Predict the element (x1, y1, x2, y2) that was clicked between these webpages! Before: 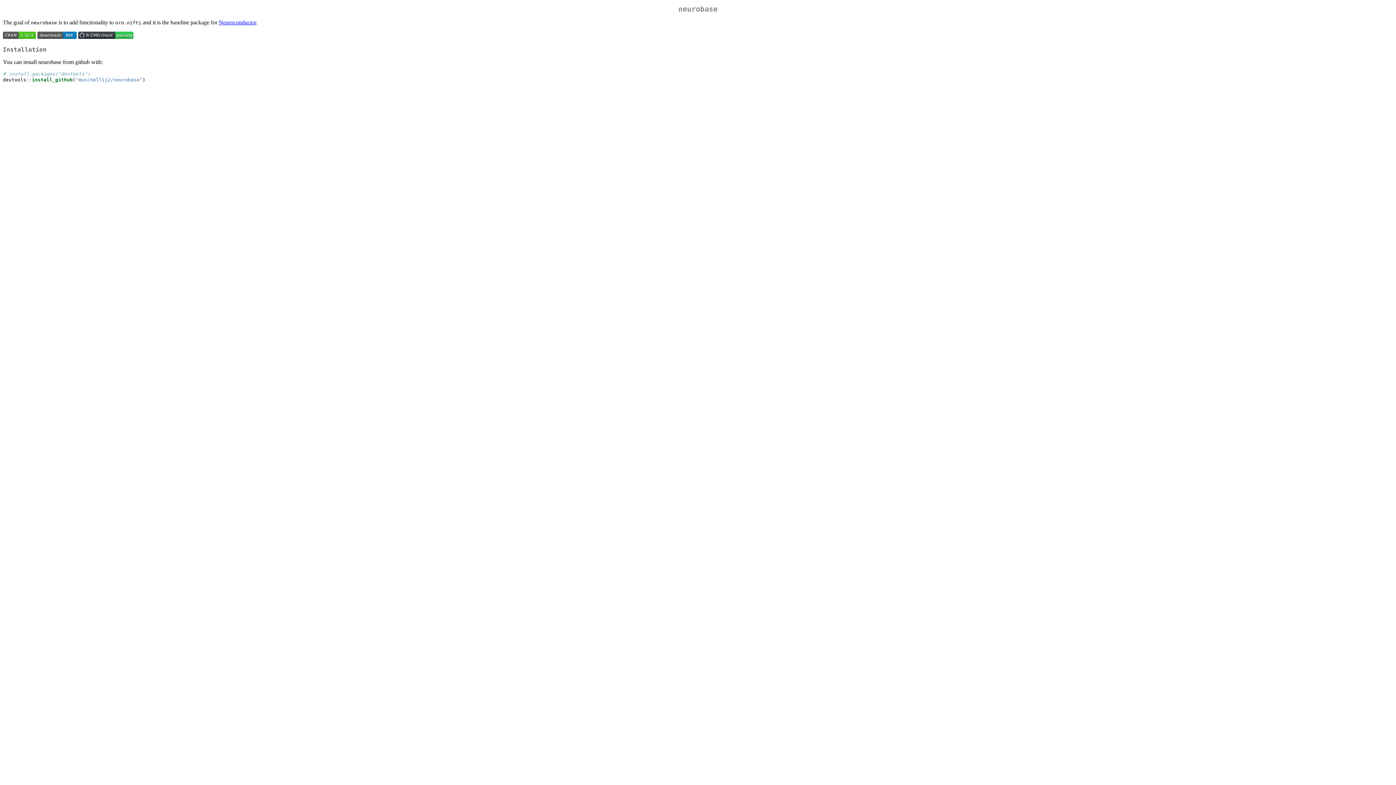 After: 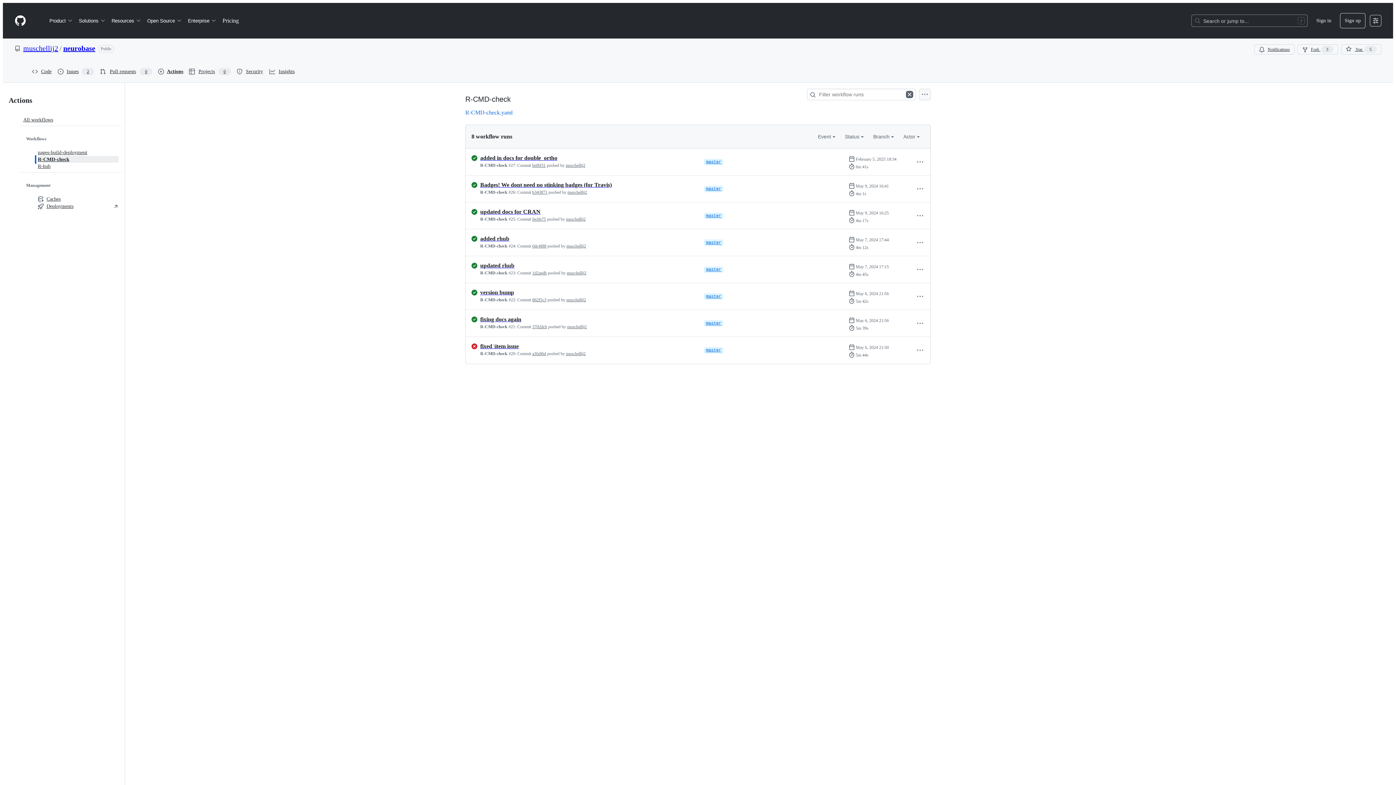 Action: bbox: (78, 33, 133, 40)